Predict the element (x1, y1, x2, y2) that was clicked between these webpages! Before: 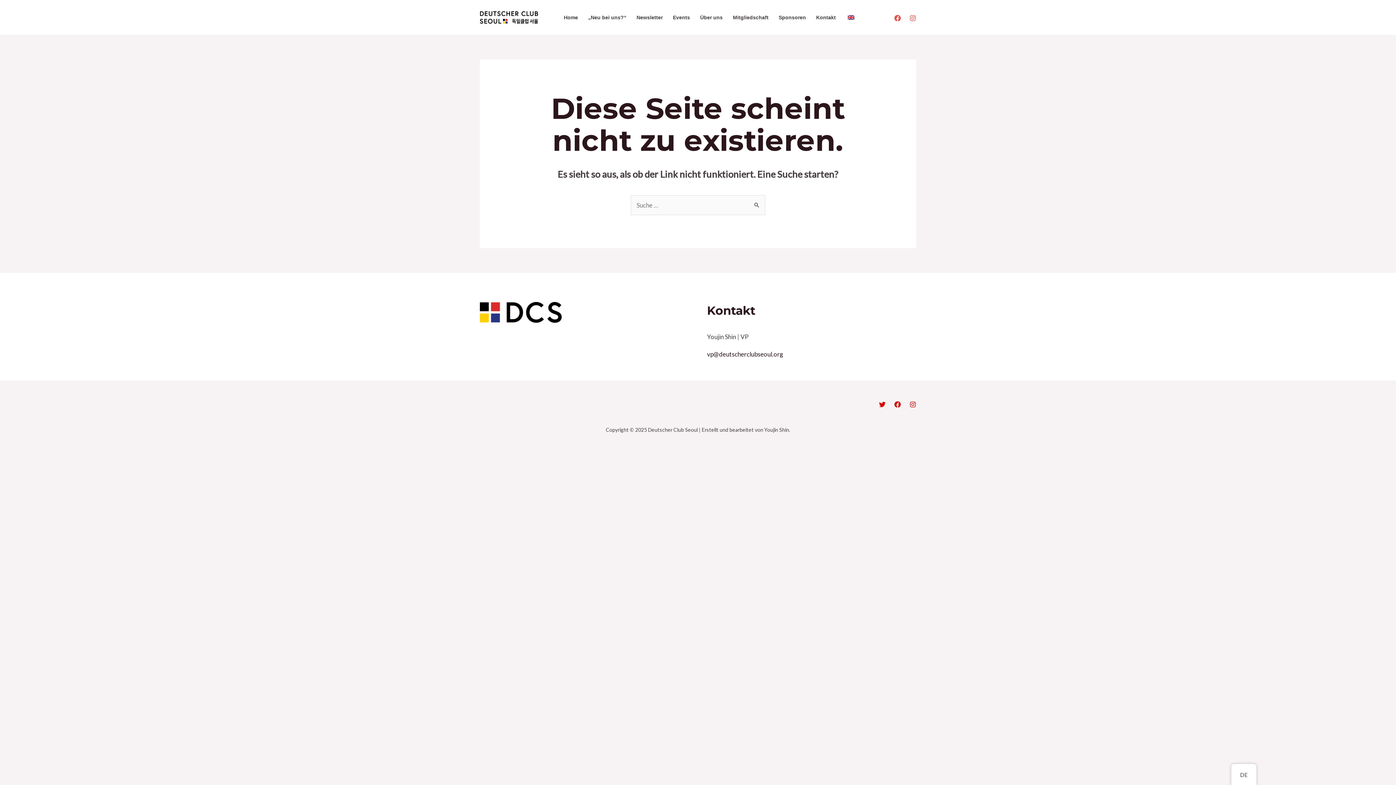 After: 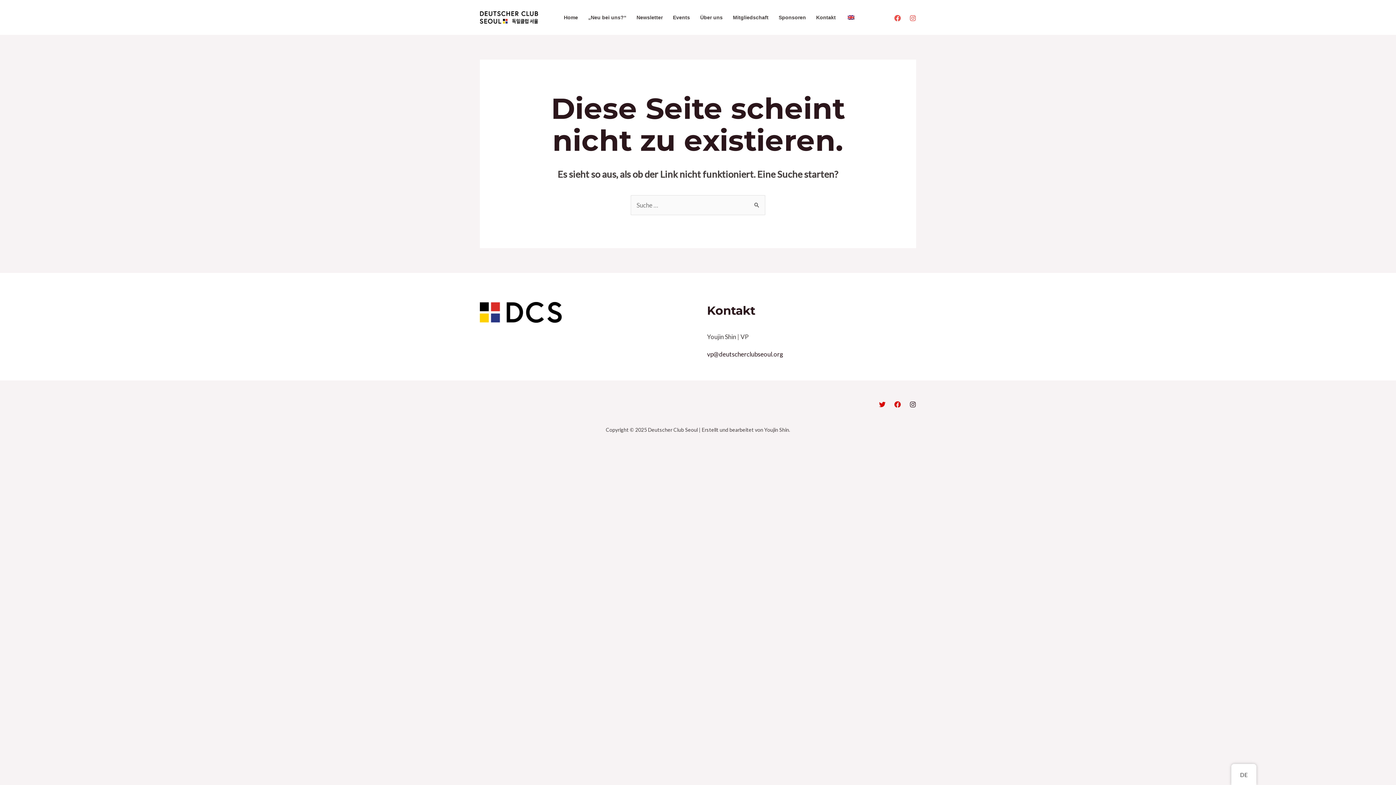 Action: label: Instagram bbox: (909, 401, 916, 407)